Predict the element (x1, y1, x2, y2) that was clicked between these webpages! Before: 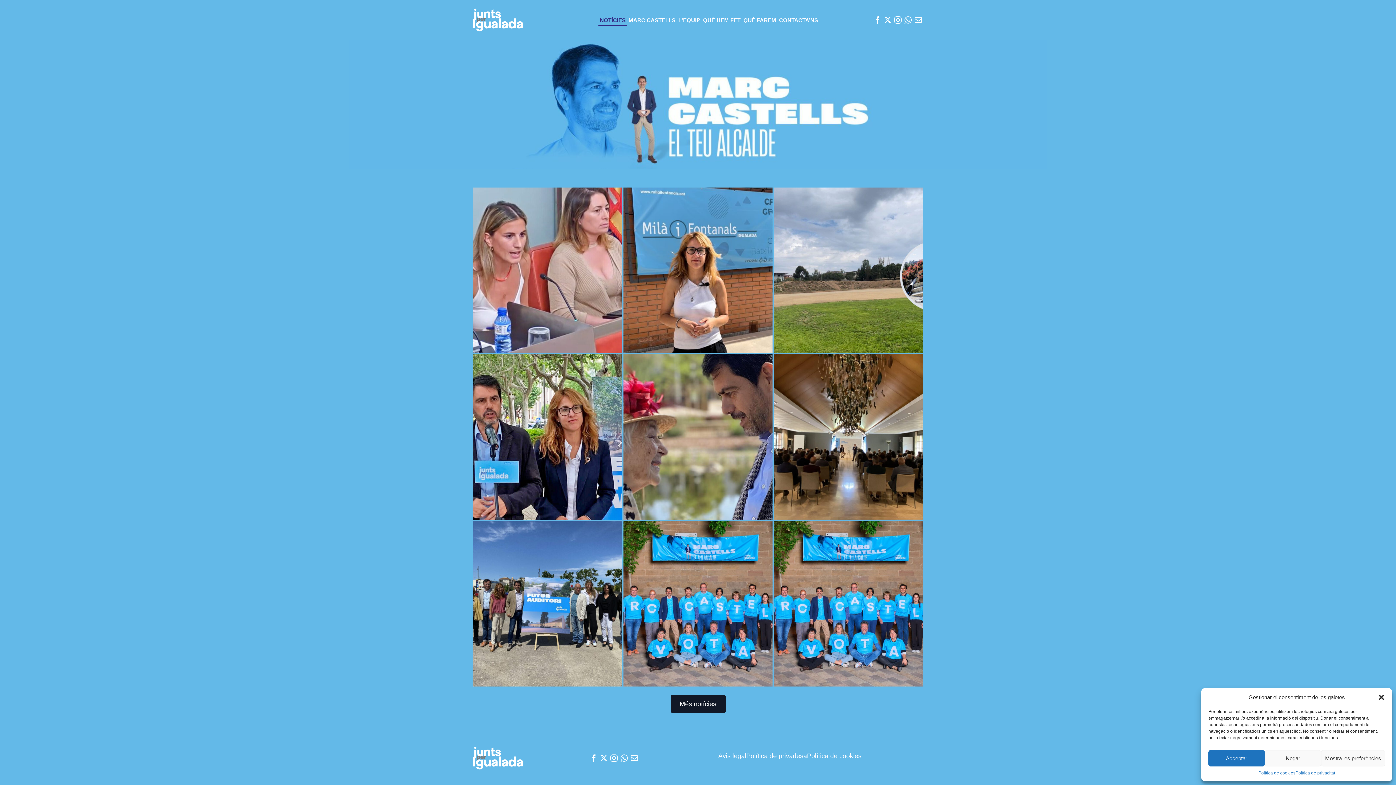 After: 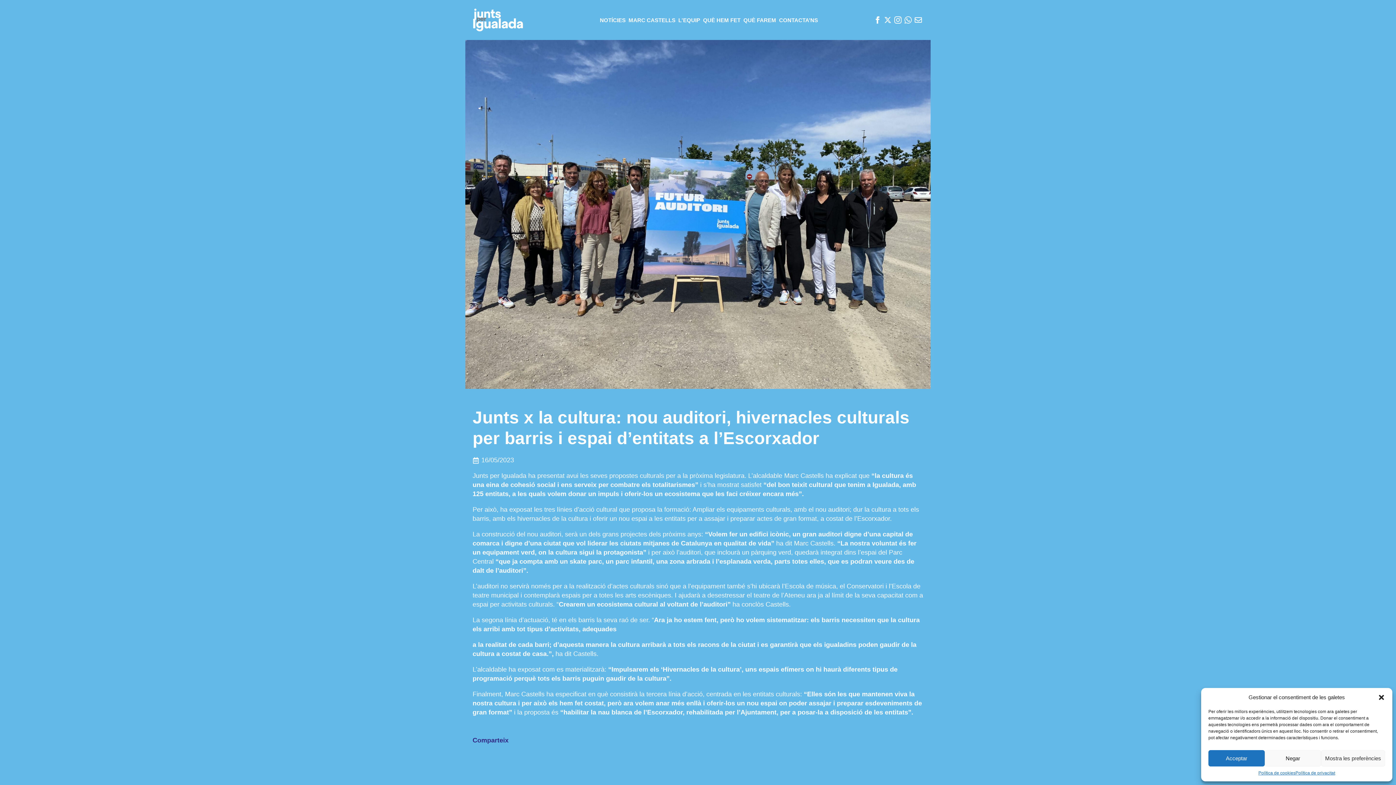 Action: label: Junts x la cultura: nou auditori, hivernacles culturals per barris i espai d’entitats a l’Escorxador bbox: (472, 521, 622, 686)